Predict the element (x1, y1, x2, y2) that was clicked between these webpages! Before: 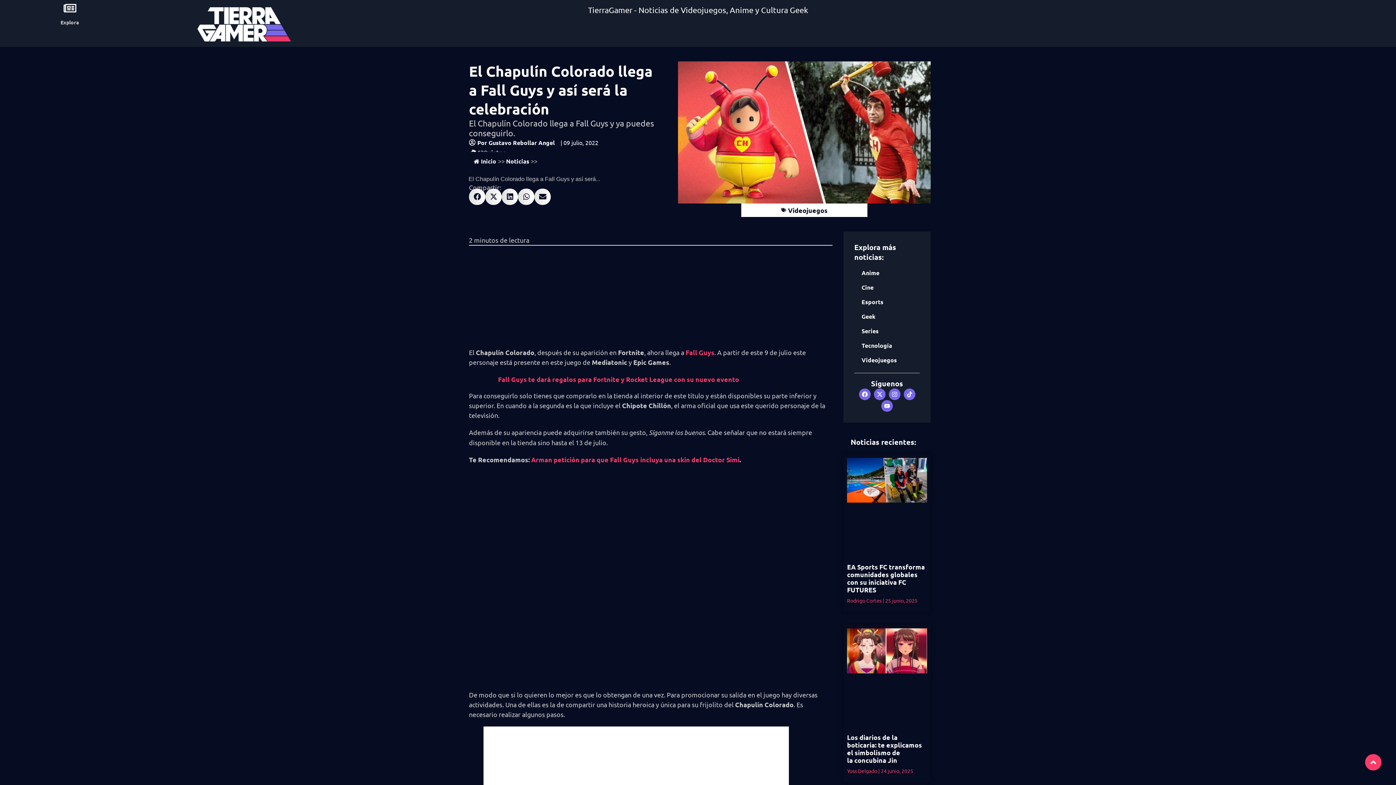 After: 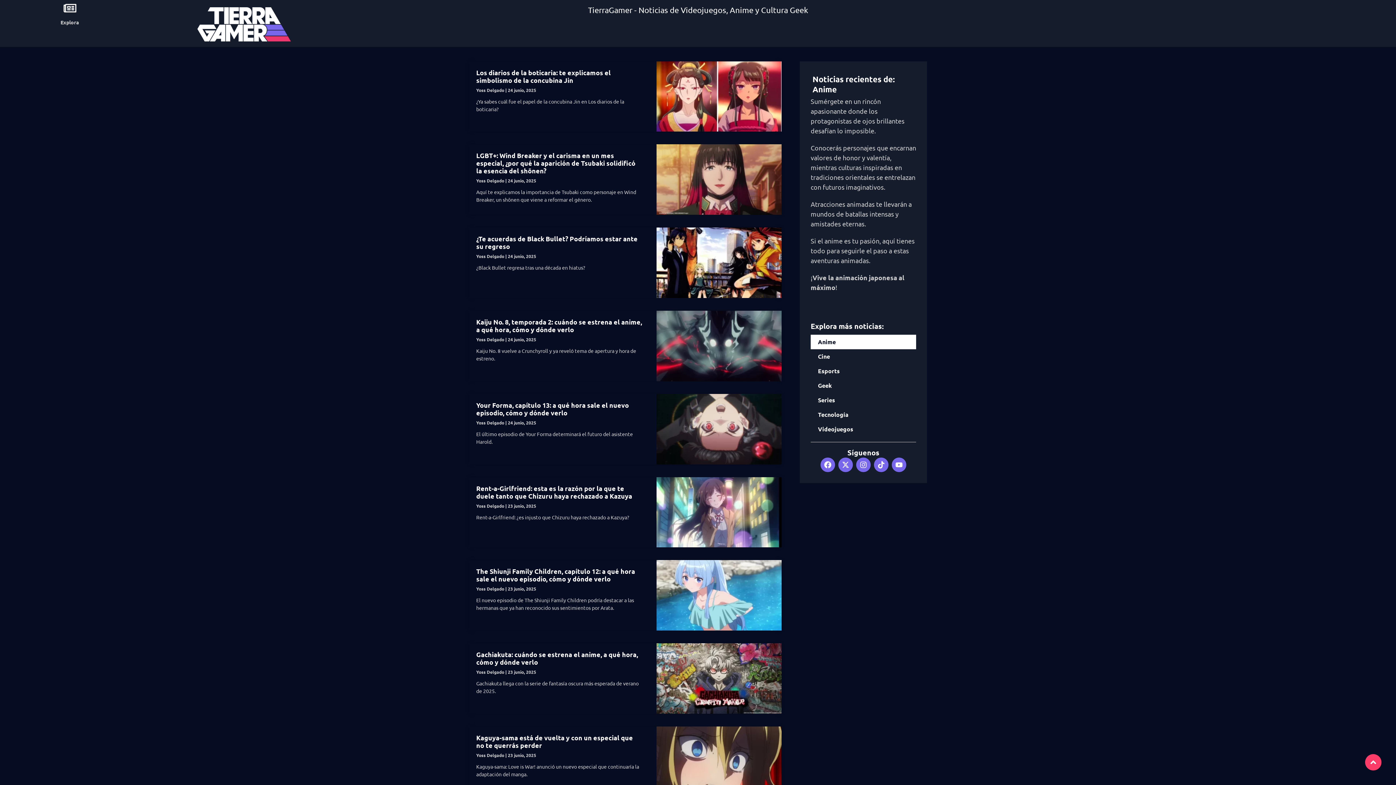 Action: bbox: (854, 265, 920, 280) label: Anime